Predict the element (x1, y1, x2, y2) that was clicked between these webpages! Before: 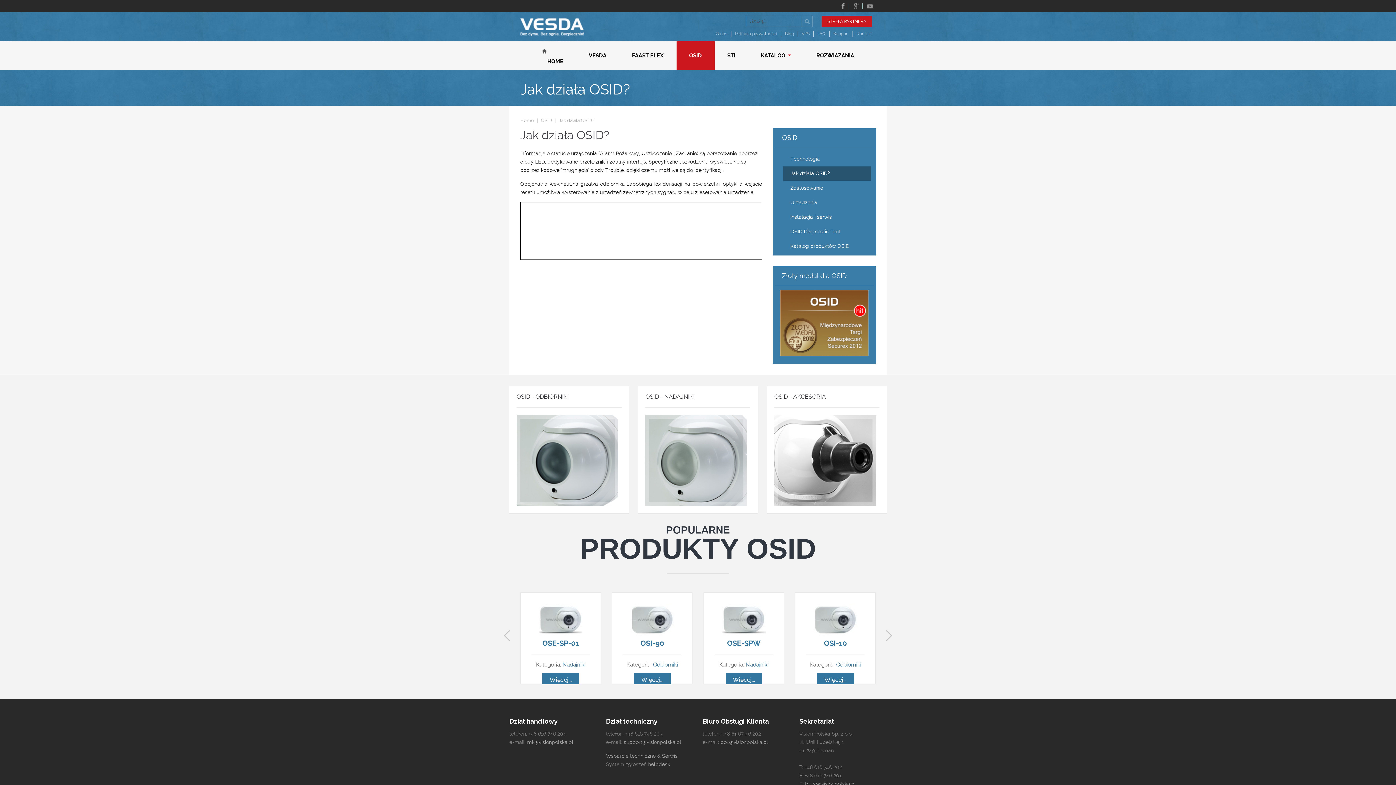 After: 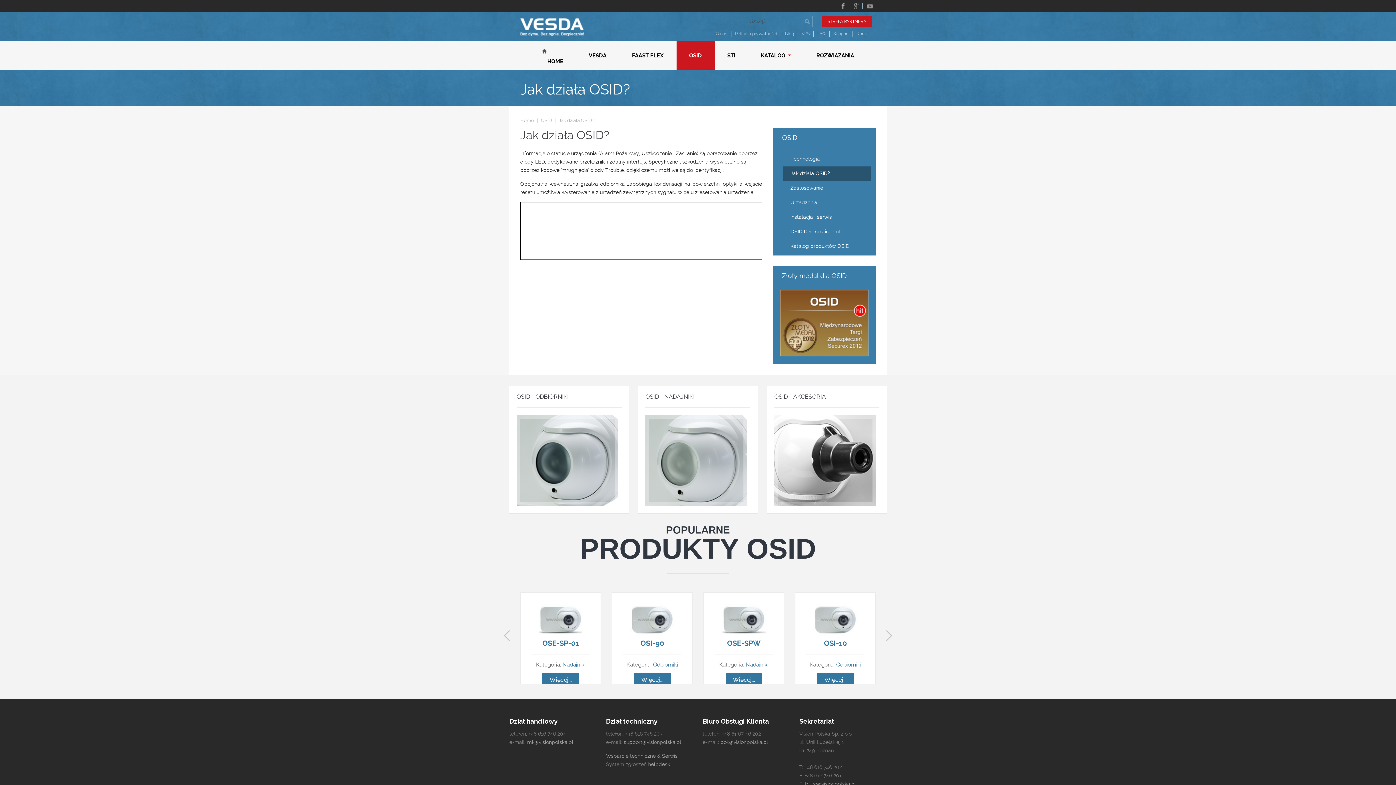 Action: label: Jak działa OSID? bbox: (783, 166, 871, 180)